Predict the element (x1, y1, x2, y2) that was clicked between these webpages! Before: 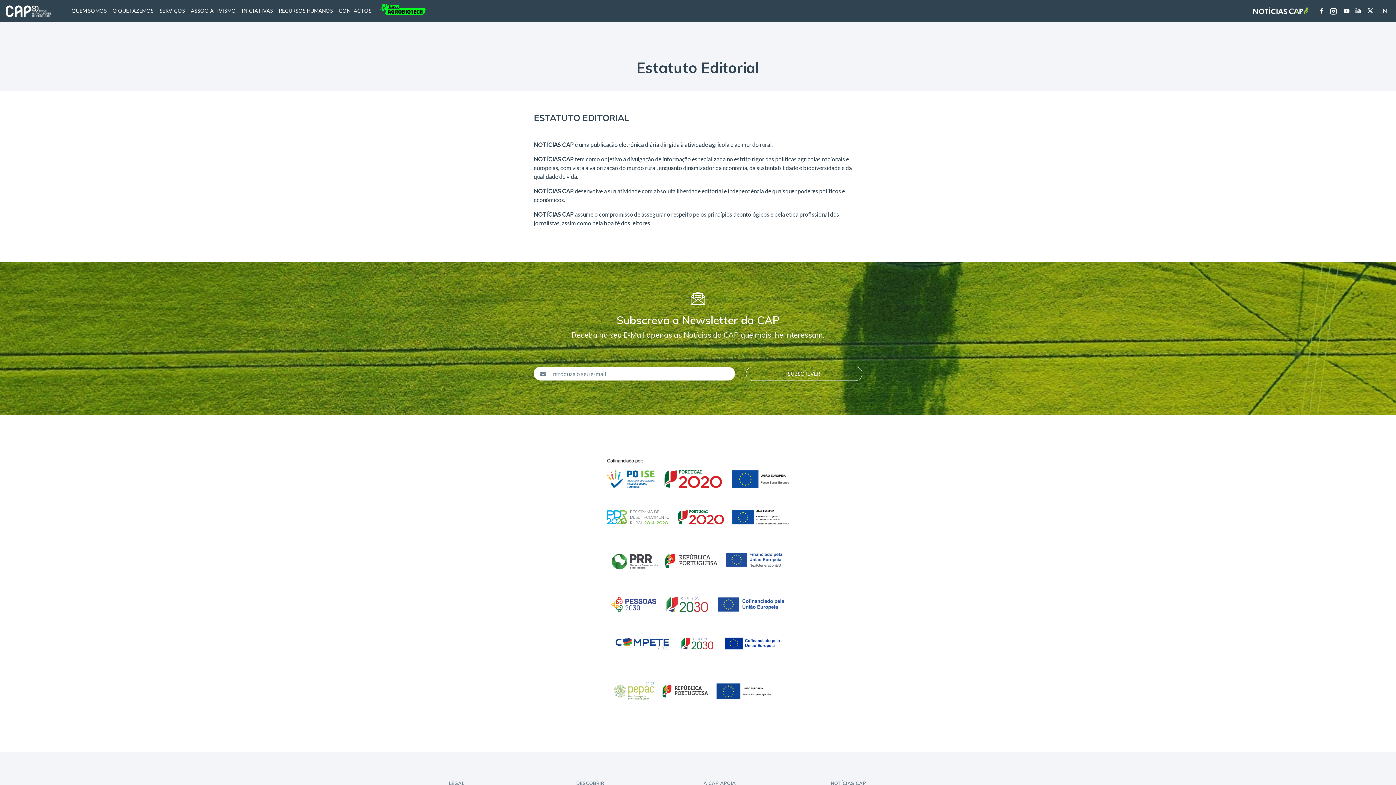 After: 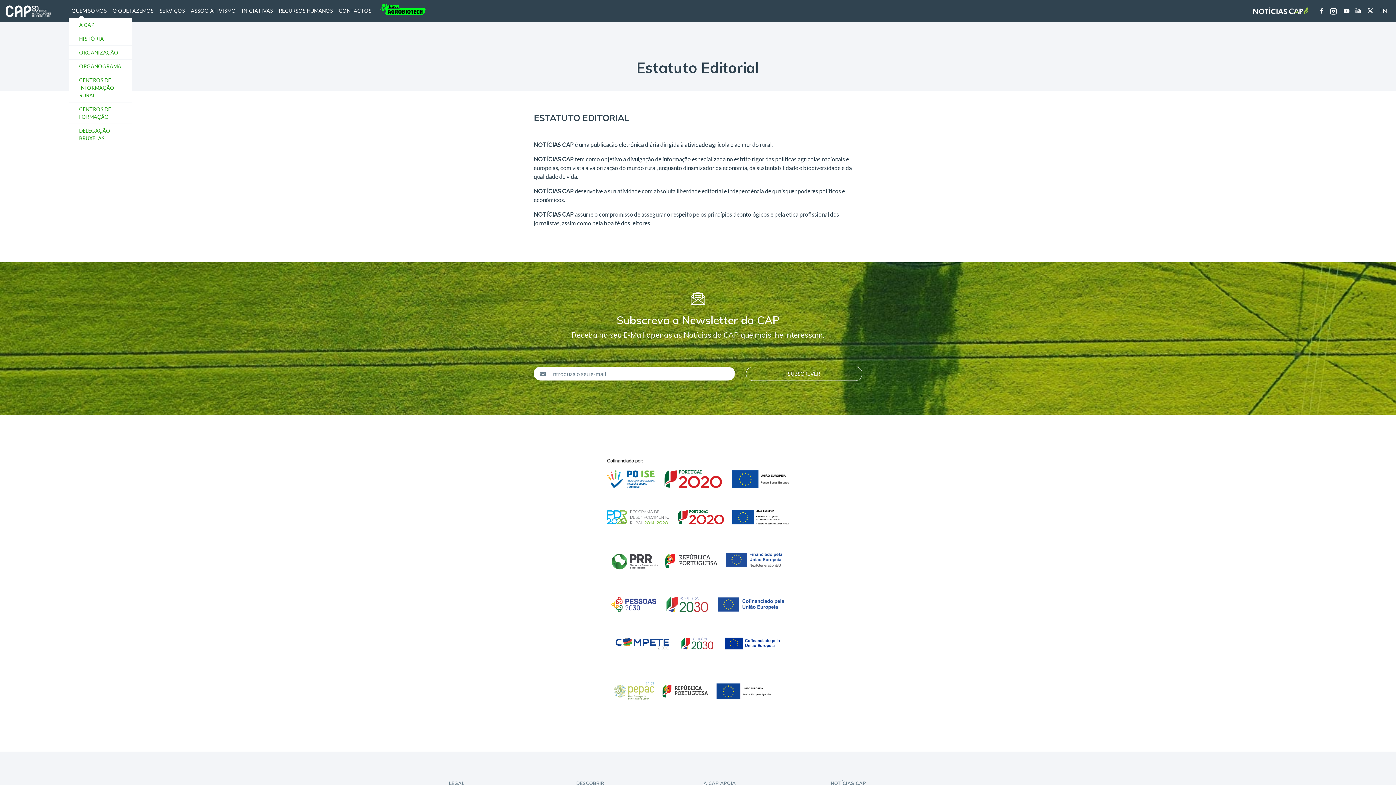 Action: label: QUEM SOMOS bbox: (68, 4, 109, 17)